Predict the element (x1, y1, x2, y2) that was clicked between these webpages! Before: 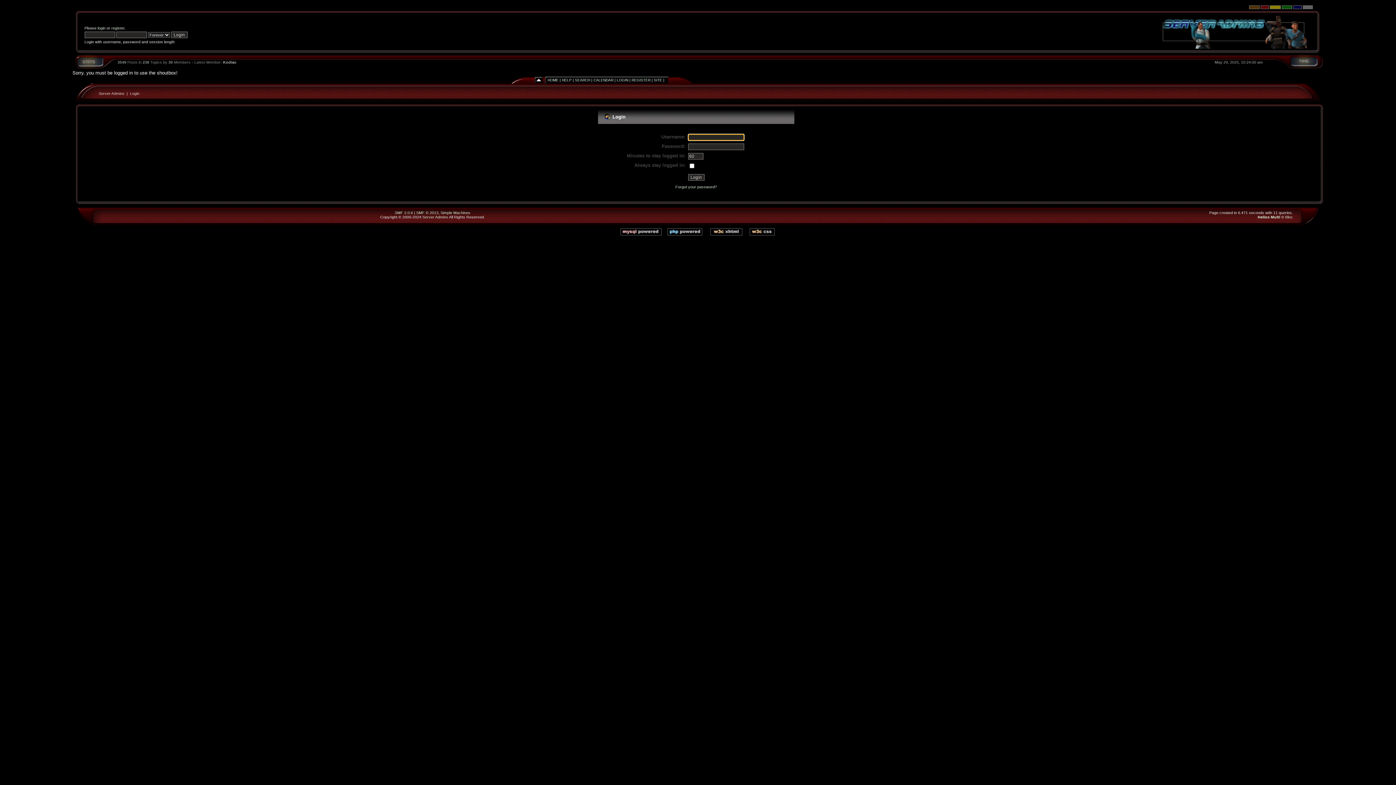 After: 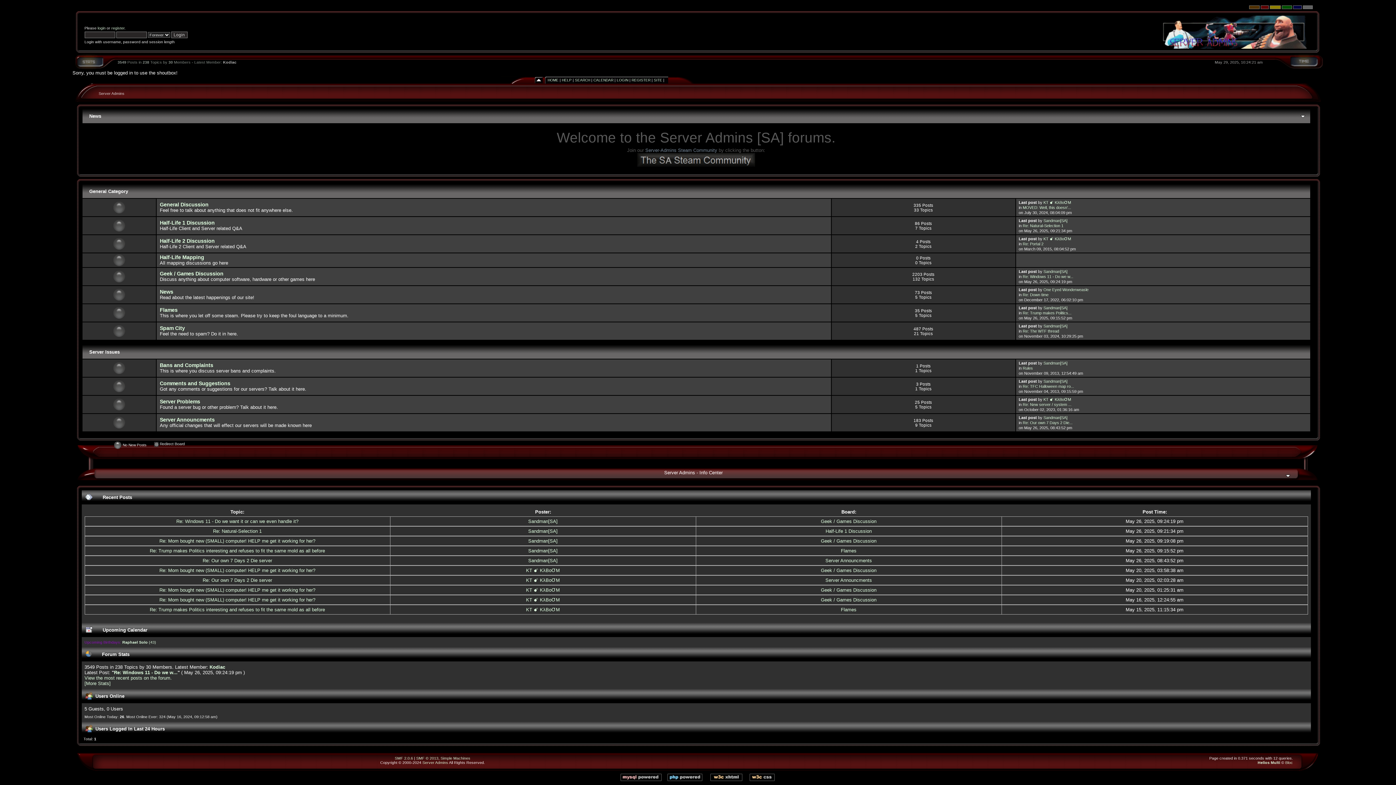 Action: label: Server Admins bbox: (98, 91, 124, 95)